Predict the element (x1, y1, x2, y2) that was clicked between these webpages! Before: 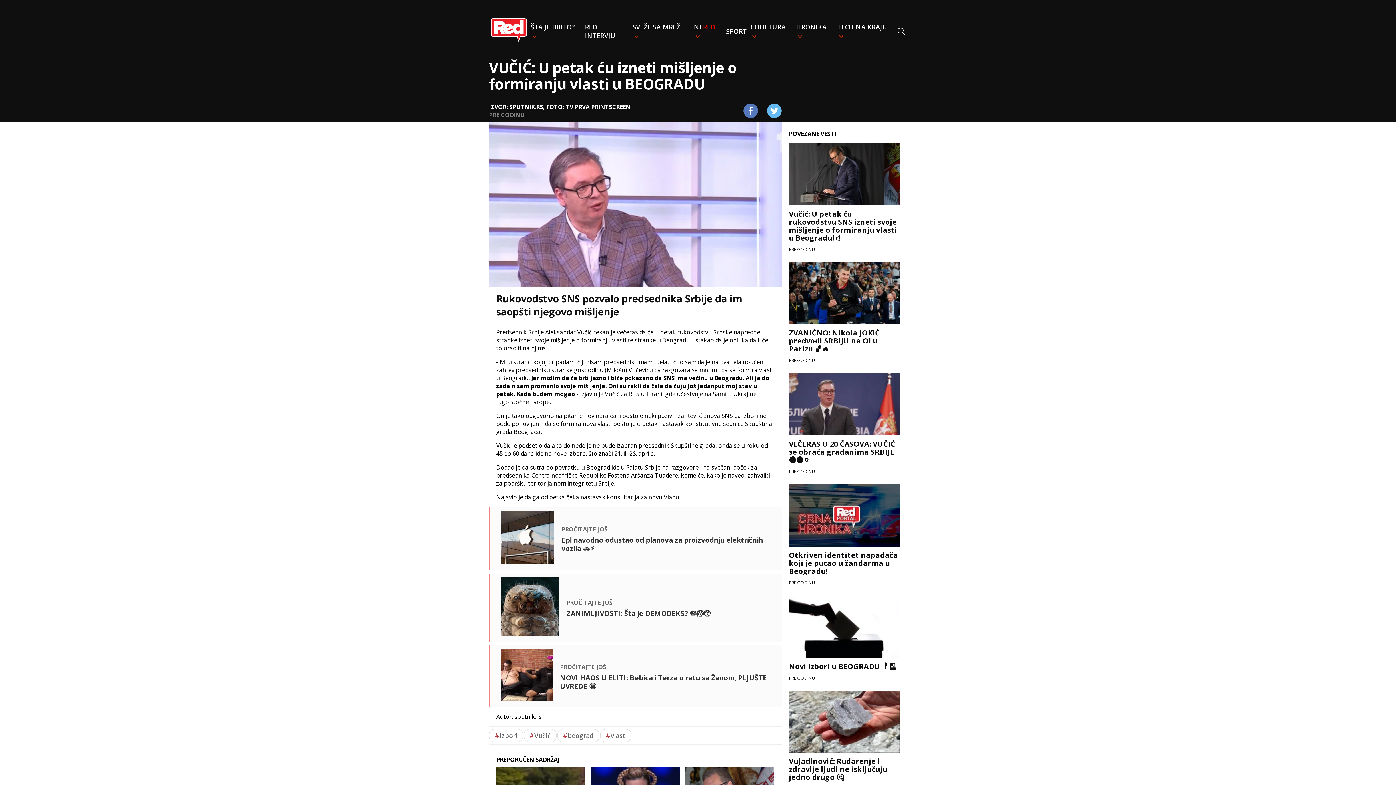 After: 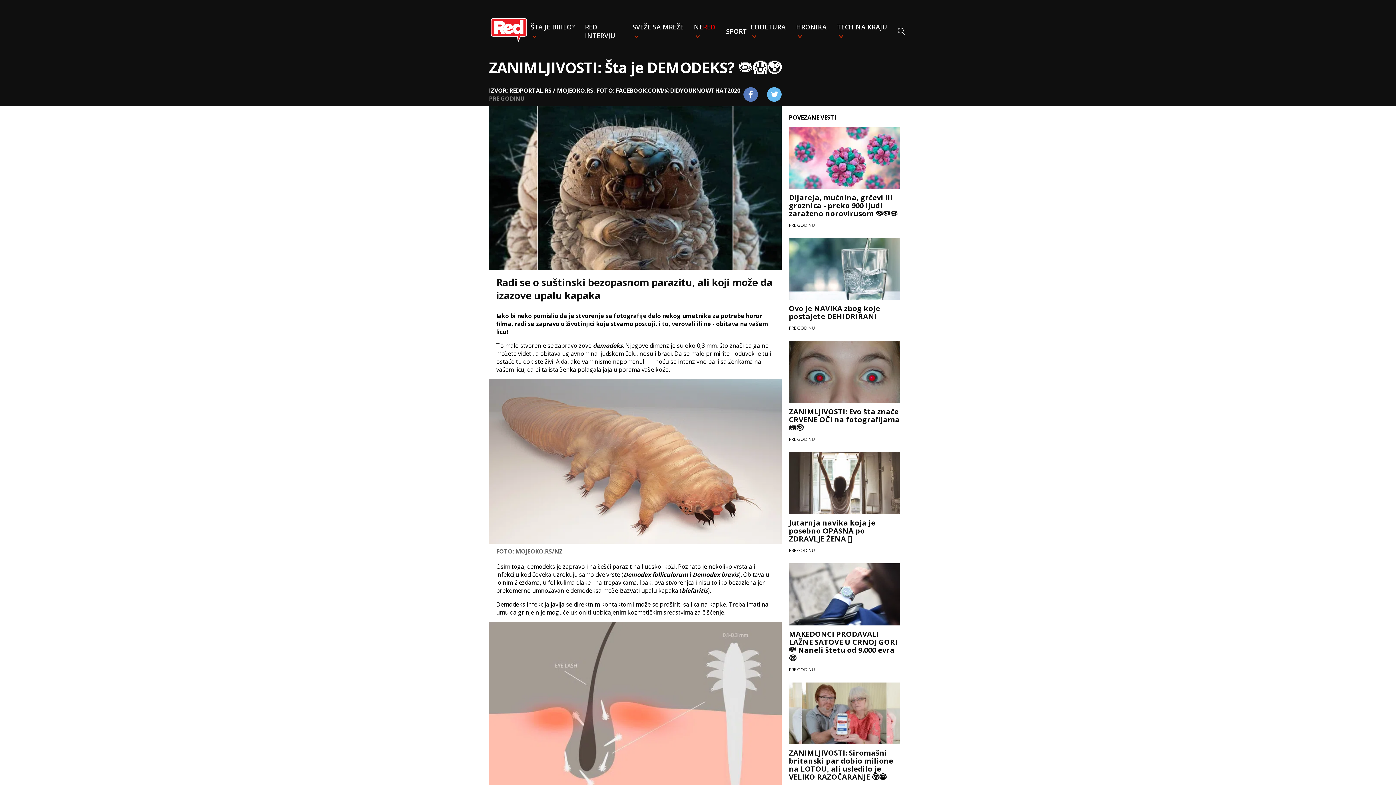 Action: bbox: (566, 609, 710, 617) label: ZANIMLJIVOSTI: Šta je DEMODEKS? 🦠😱😲